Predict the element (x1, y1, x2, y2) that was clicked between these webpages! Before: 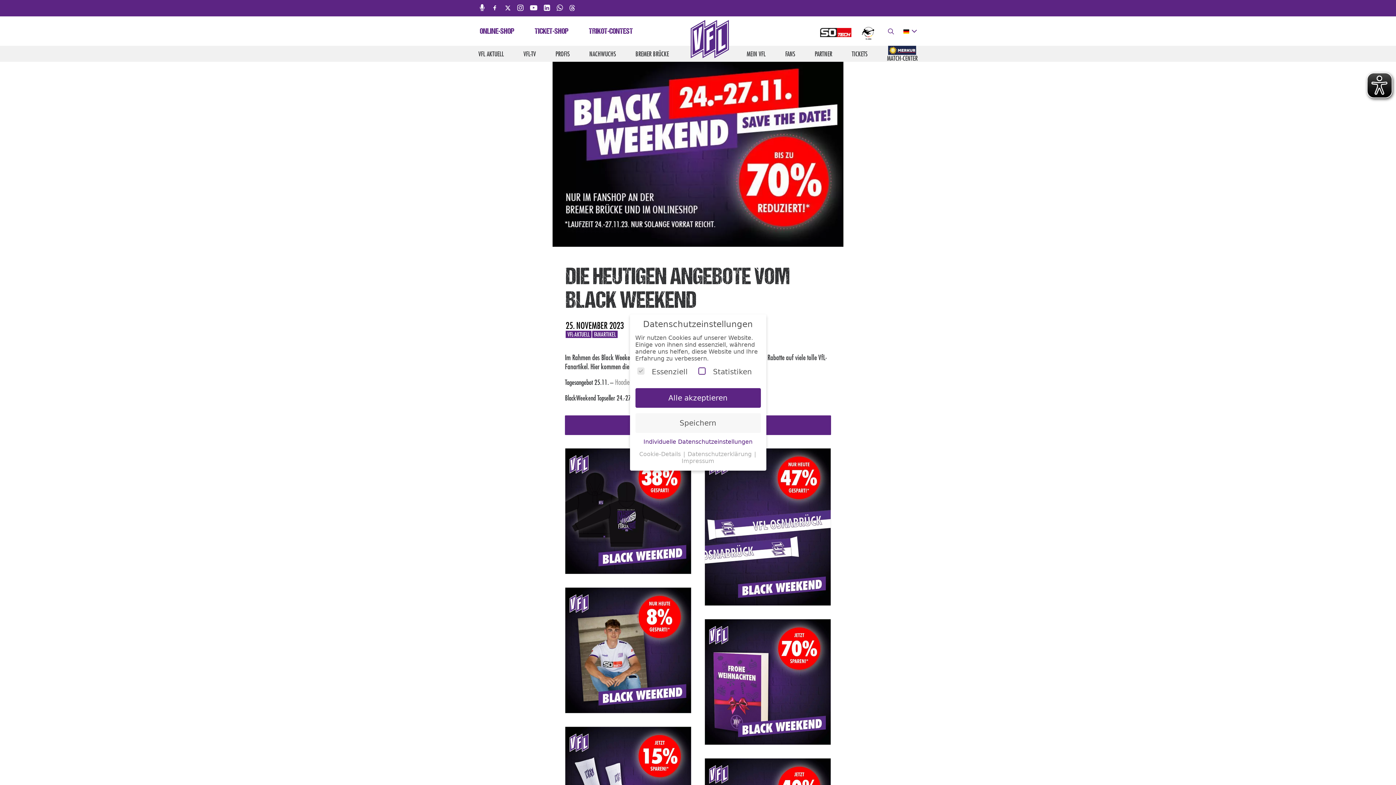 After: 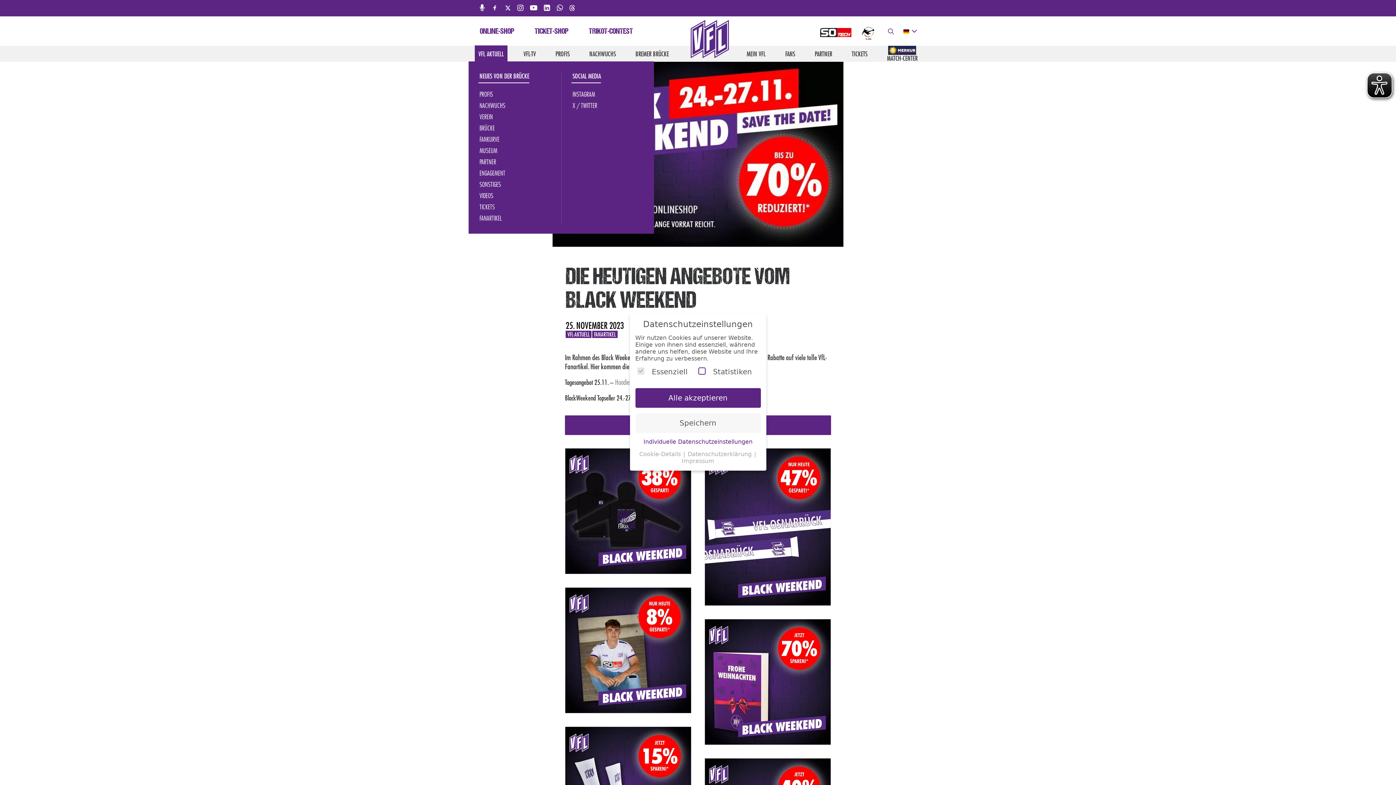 Action: label: VFL AKTUELL bbox: (474, 45, 507, 61)